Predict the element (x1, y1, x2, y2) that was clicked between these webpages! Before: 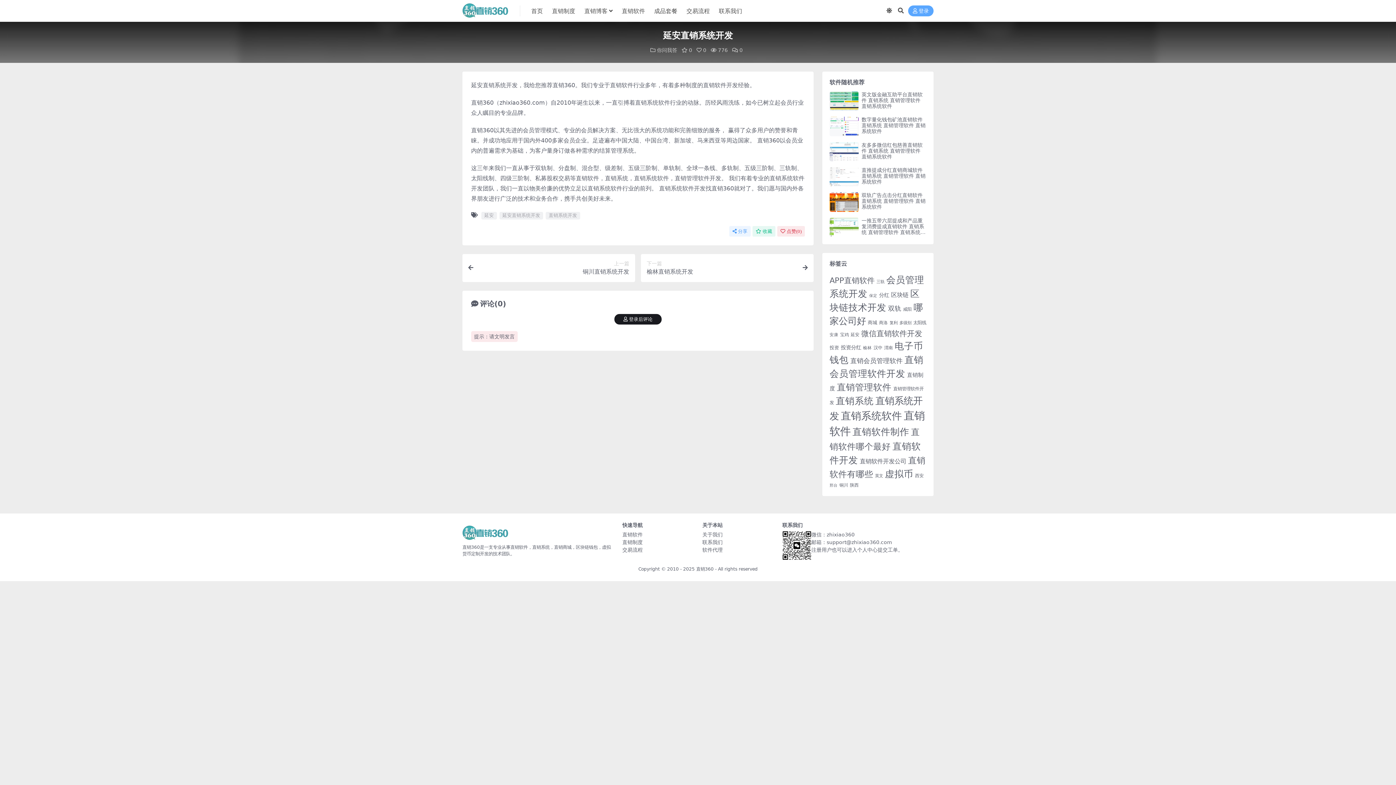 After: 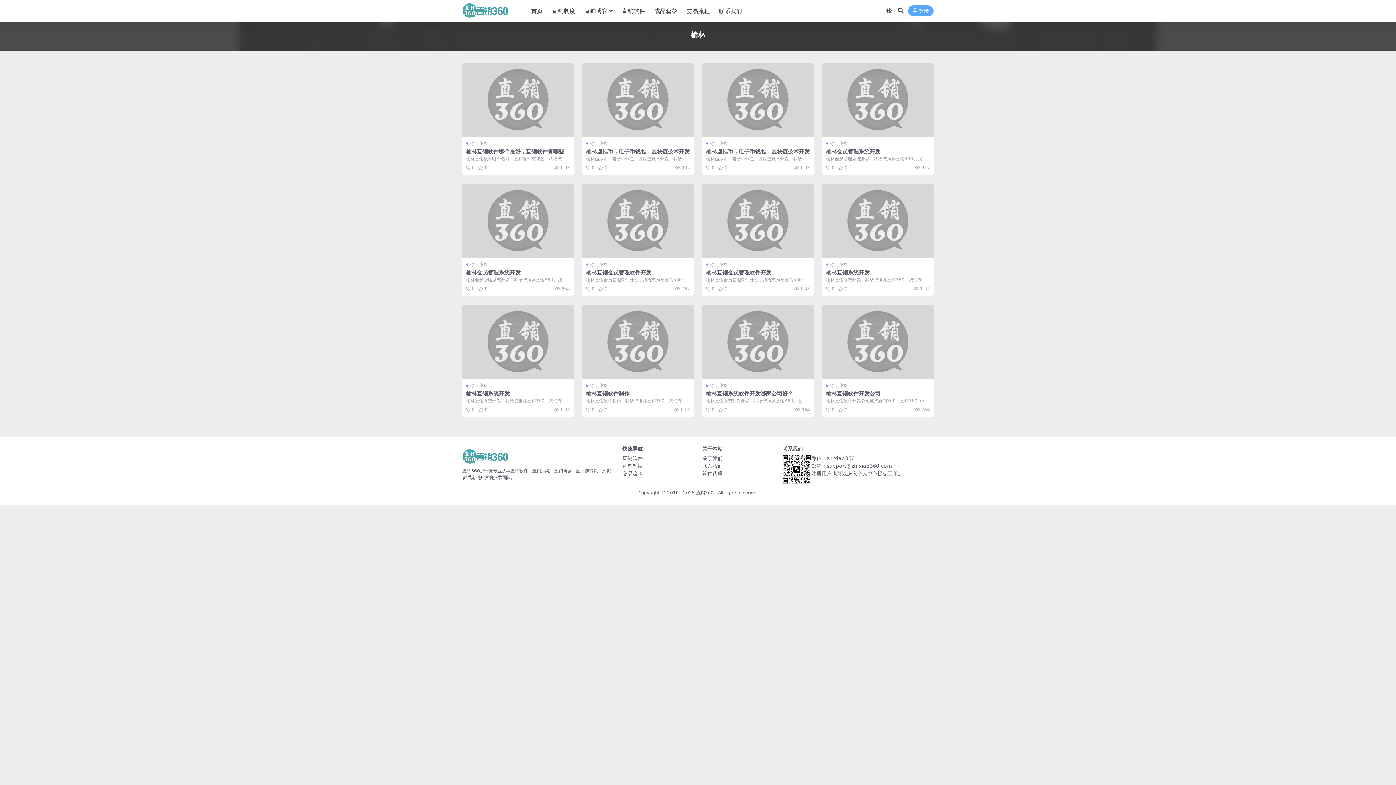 Action: bbox: (863, 345, 872, 350) label: 榆林 (12 项)